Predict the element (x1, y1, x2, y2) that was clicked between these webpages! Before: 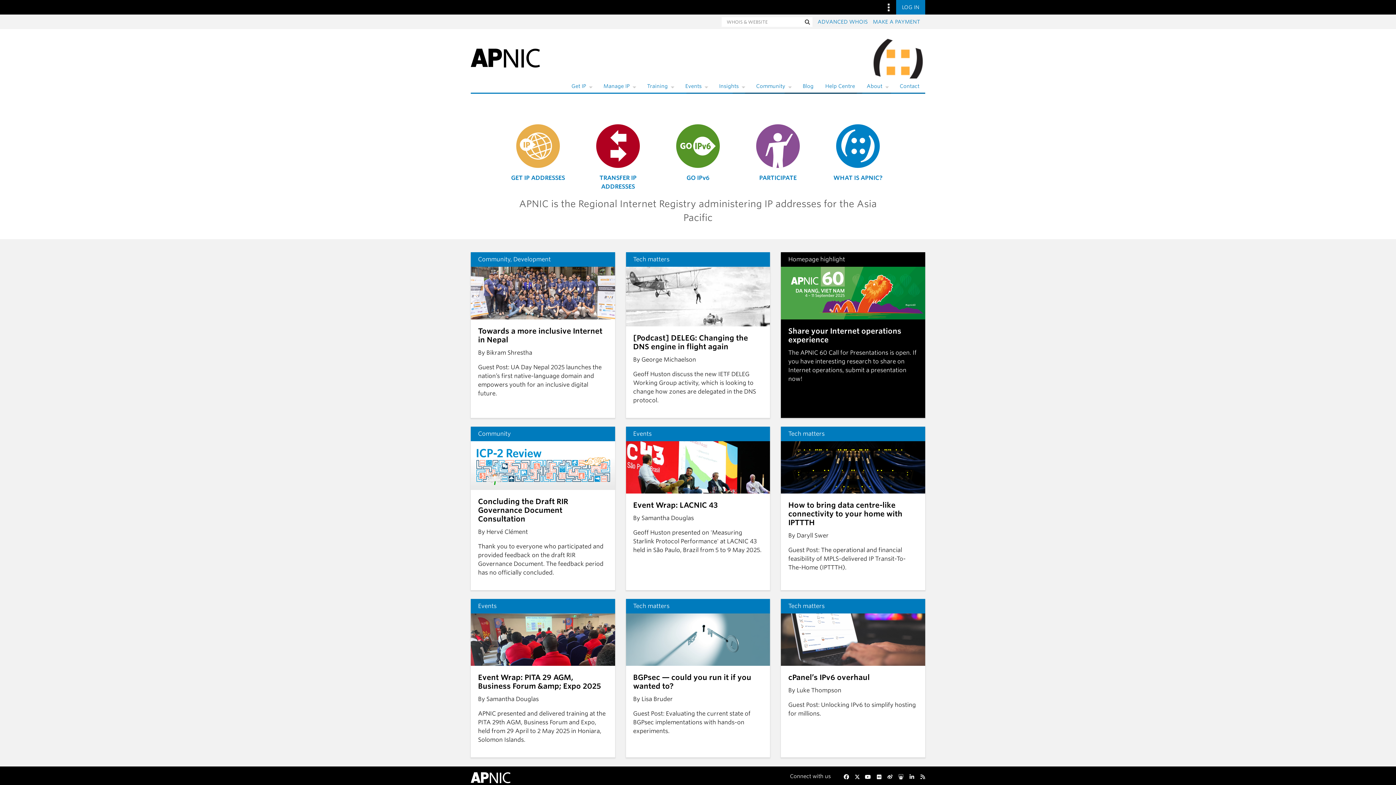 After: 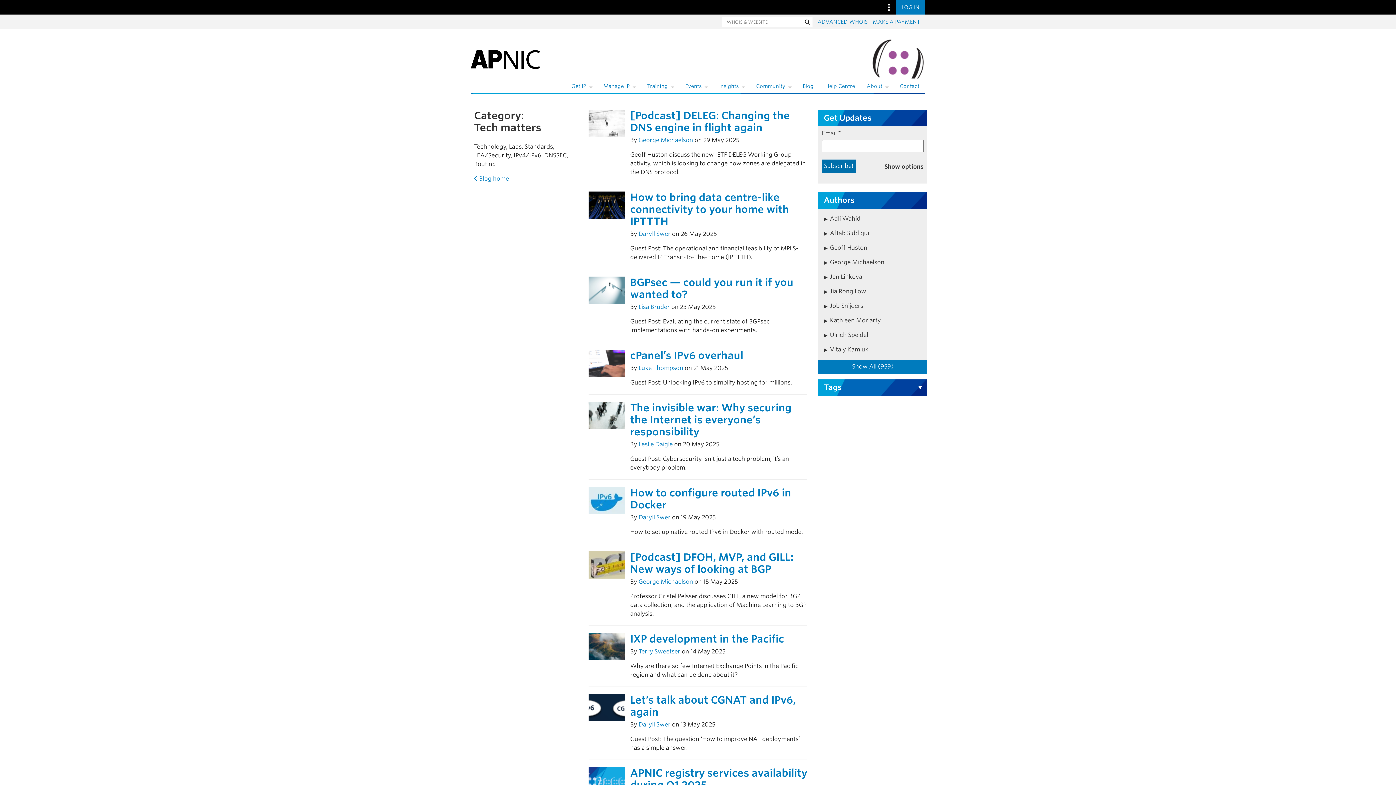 Action: bbox: (633, 256, 669, 262) label: Tech matters